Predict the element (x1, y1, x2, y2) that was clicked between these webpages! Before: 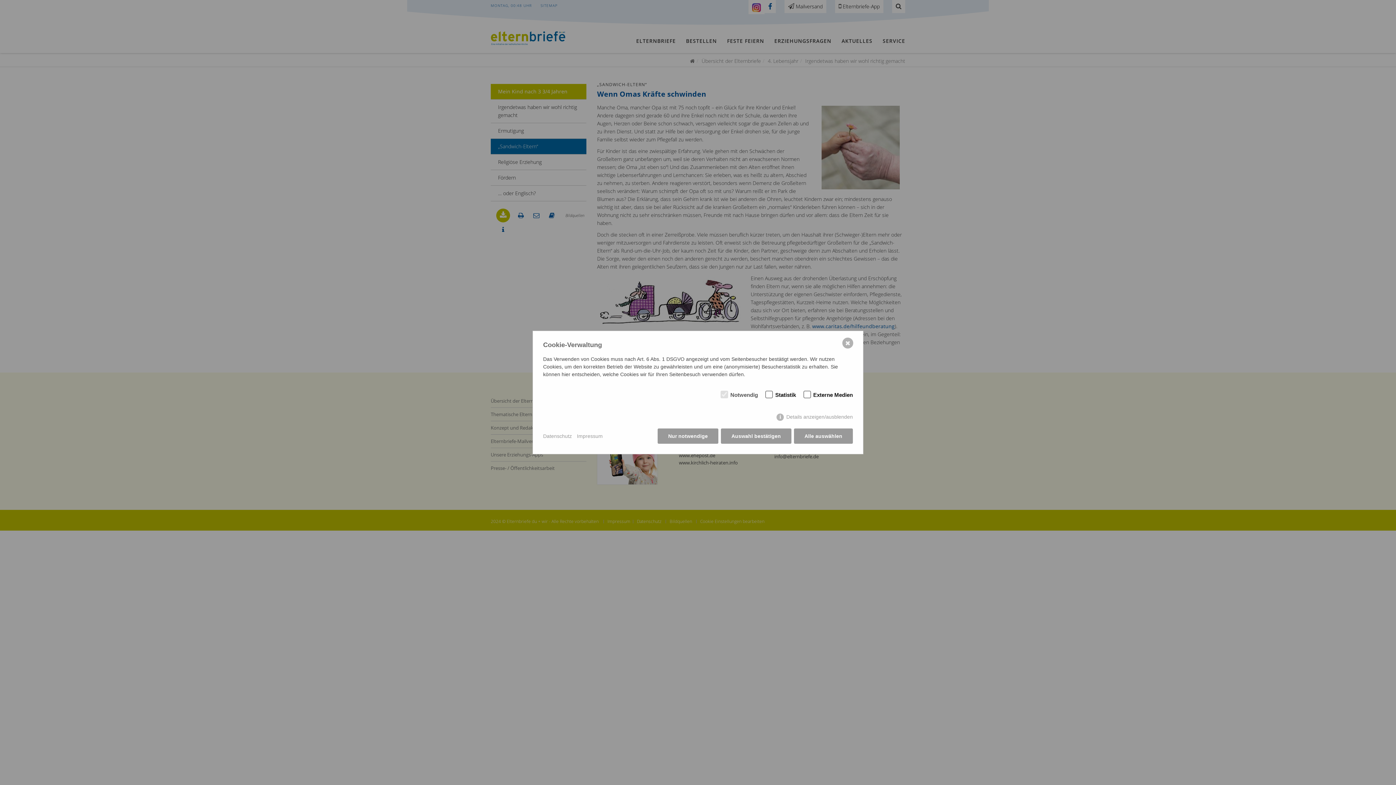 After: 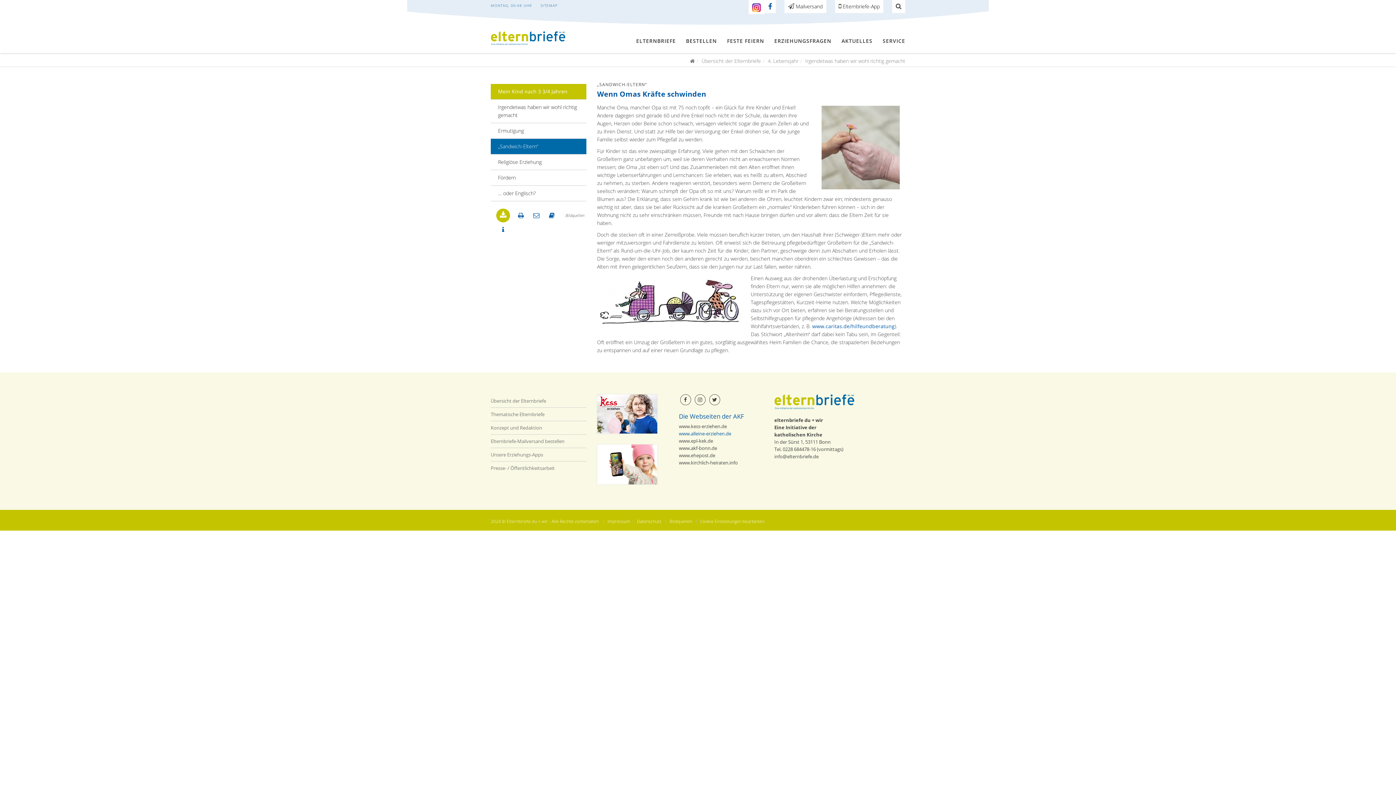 Action: label: Nur notwendige bbox: (657, 428, 718, 444)